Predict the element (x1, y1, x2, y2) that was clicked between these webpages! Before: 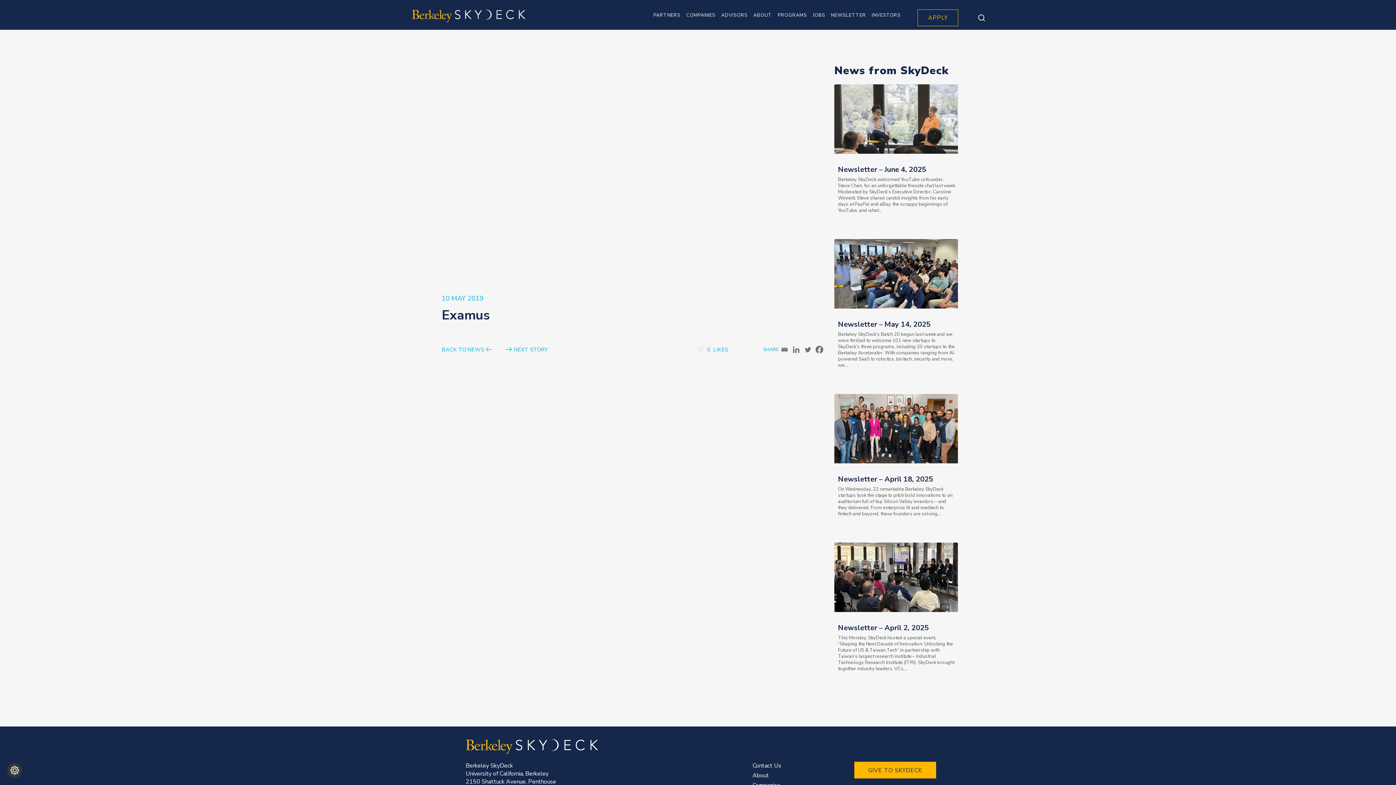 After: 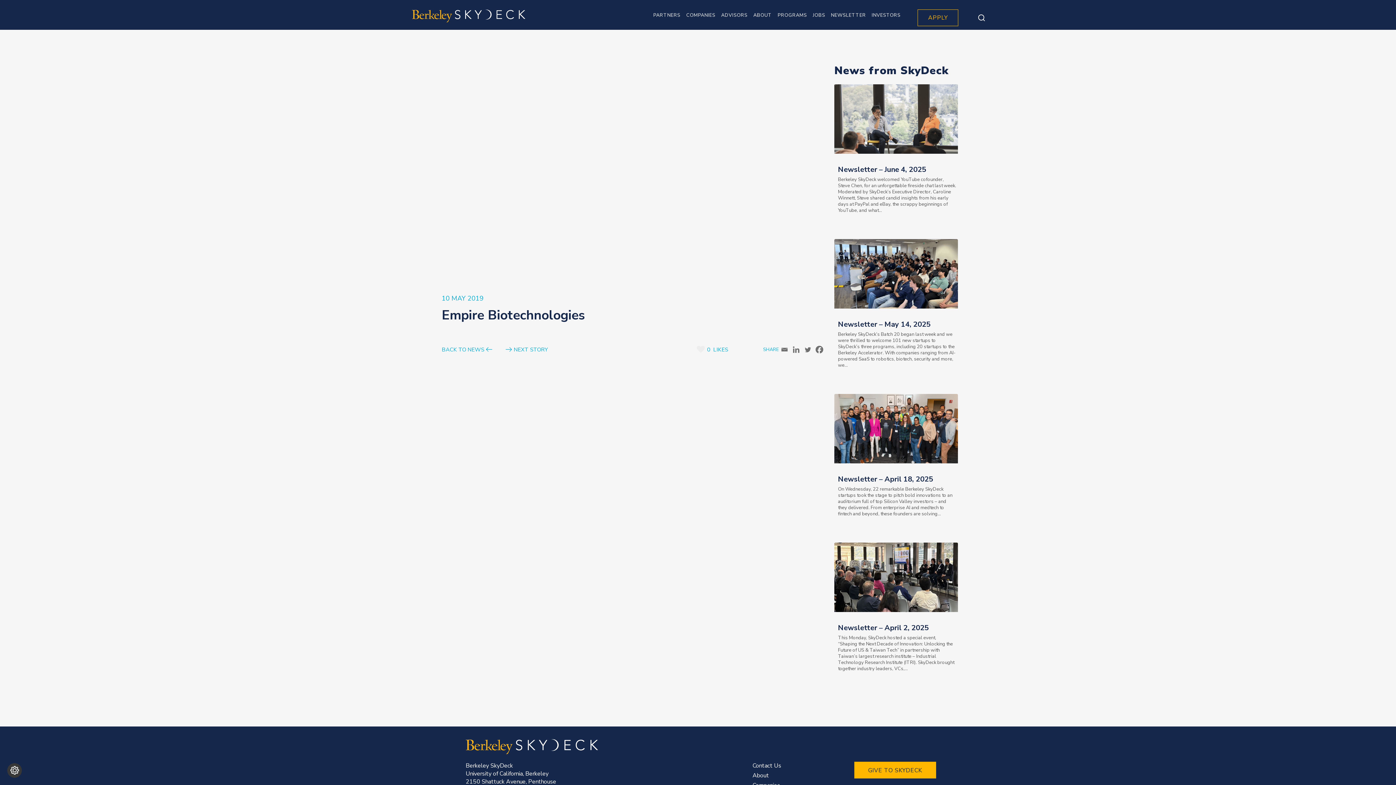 Action: label: NEXT STORY bbox: (504, 346, 548, 353)